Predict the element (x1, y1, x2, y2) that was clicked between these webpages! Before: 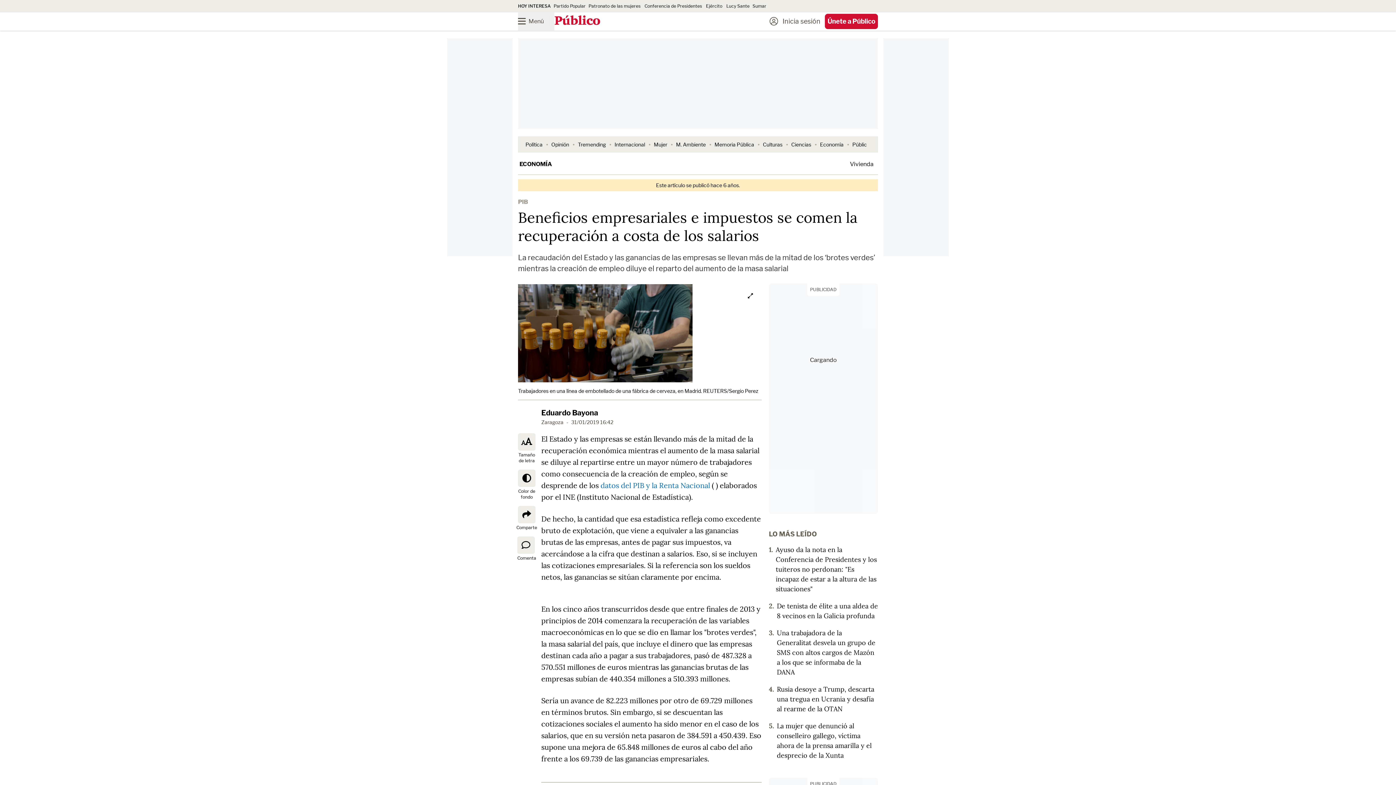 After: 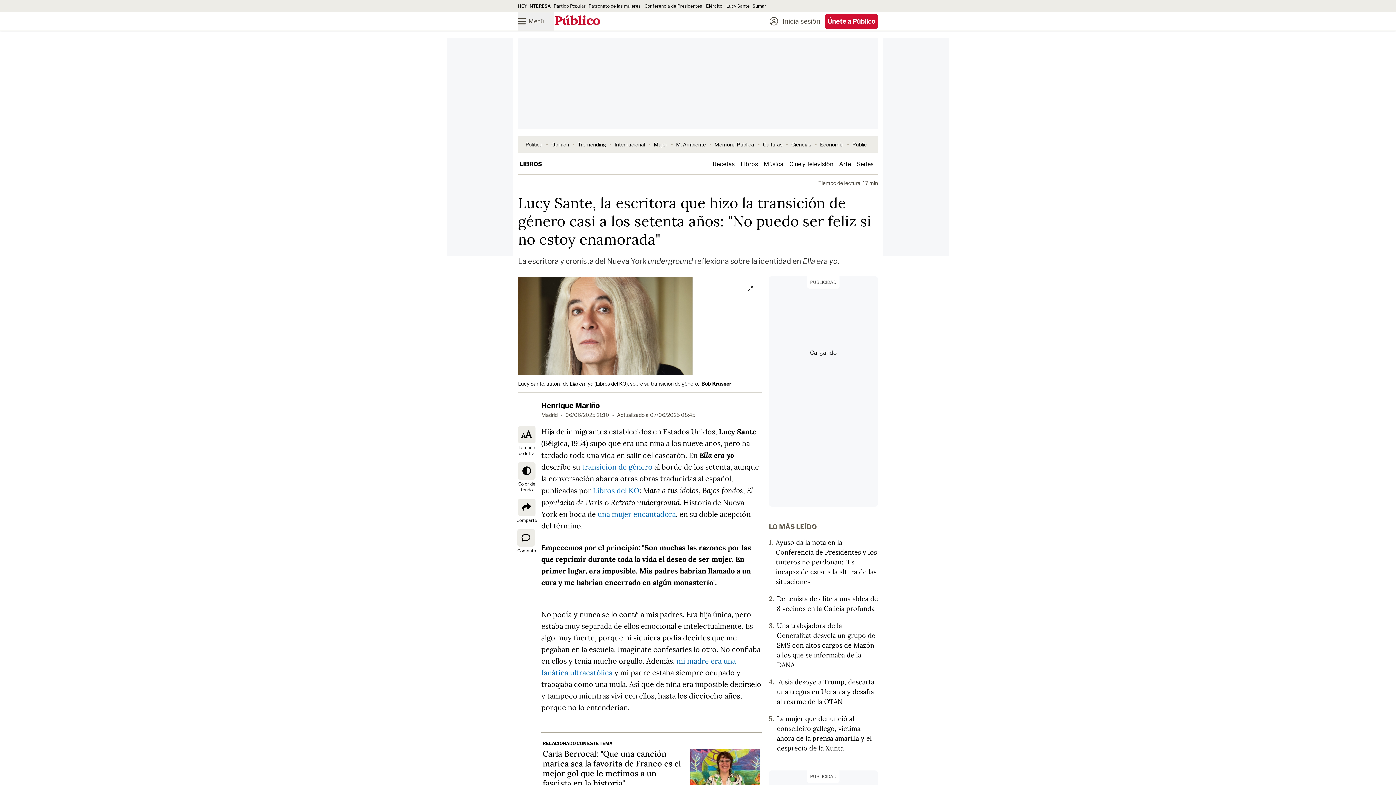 Action: label: Lucy Sante bbox: (726, 3, 749, 8)